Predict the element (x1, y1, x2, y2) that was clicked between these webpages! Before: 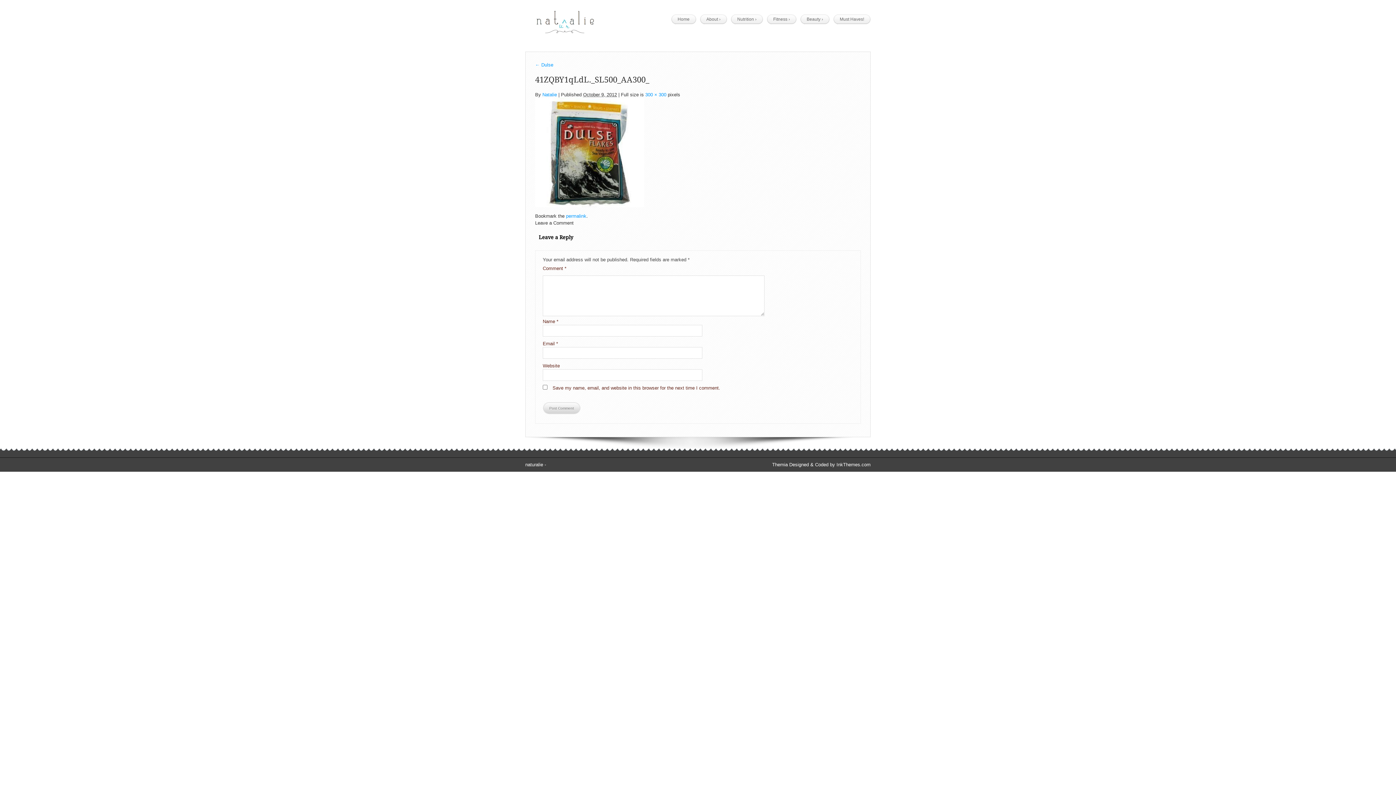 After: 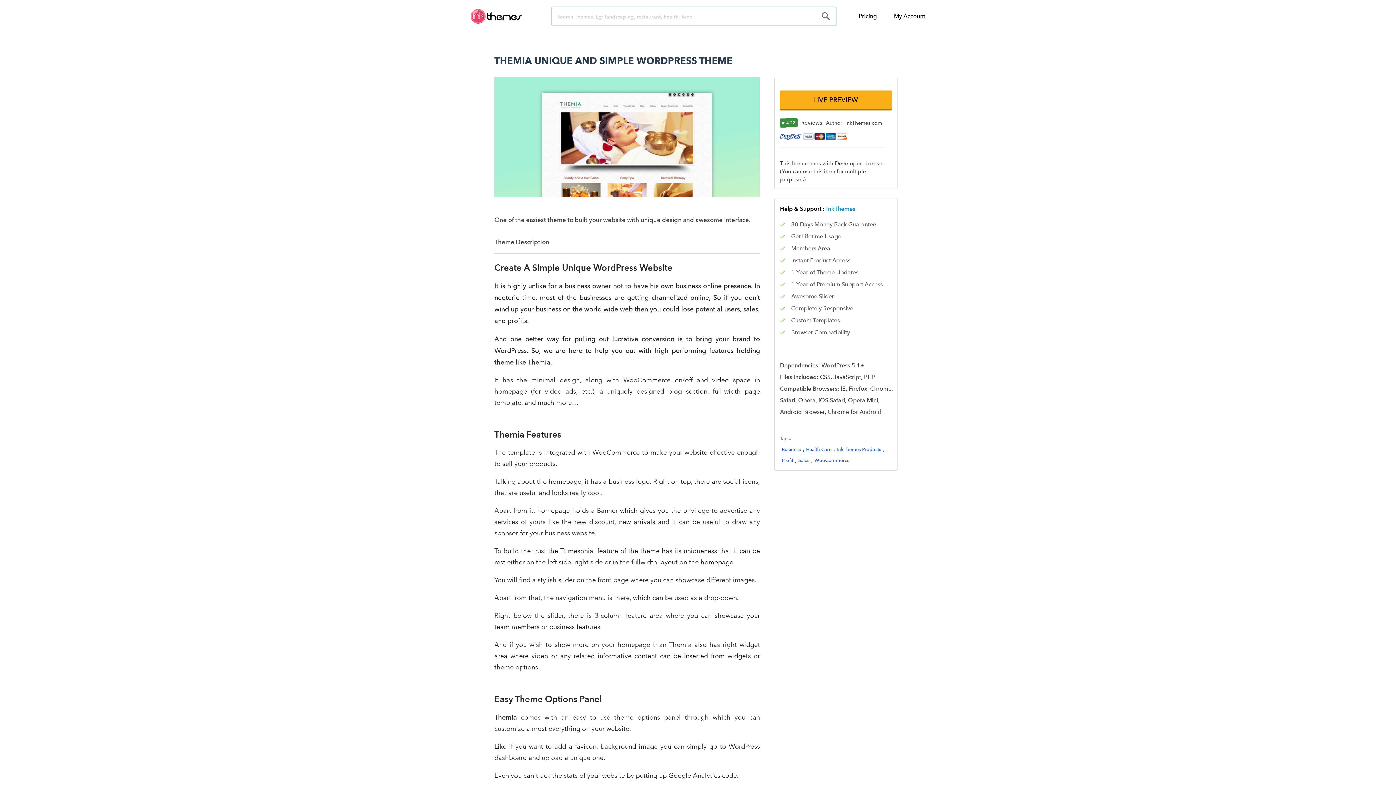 Action: bbox: (772, 462, 870, 467) label: Themia Designed & Coded by InkThemes.com